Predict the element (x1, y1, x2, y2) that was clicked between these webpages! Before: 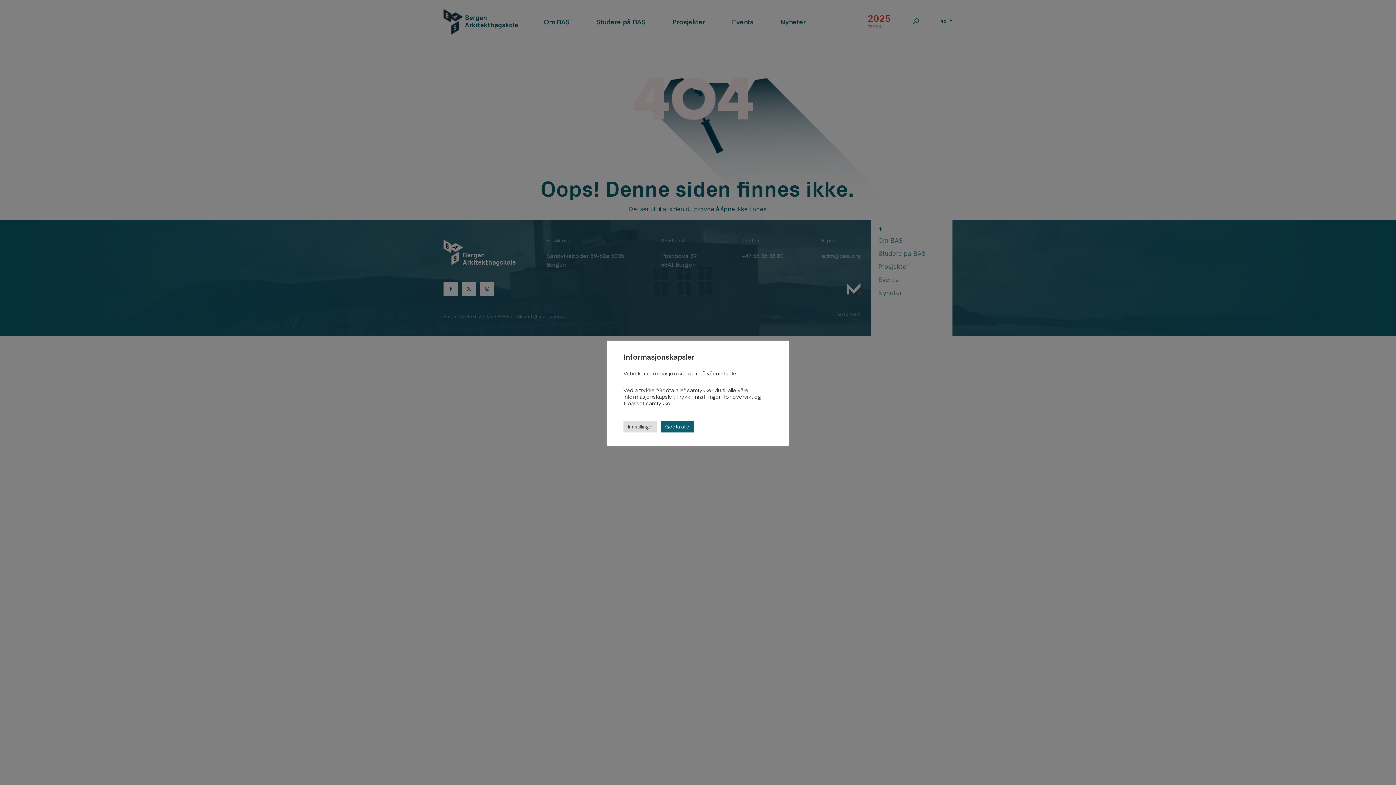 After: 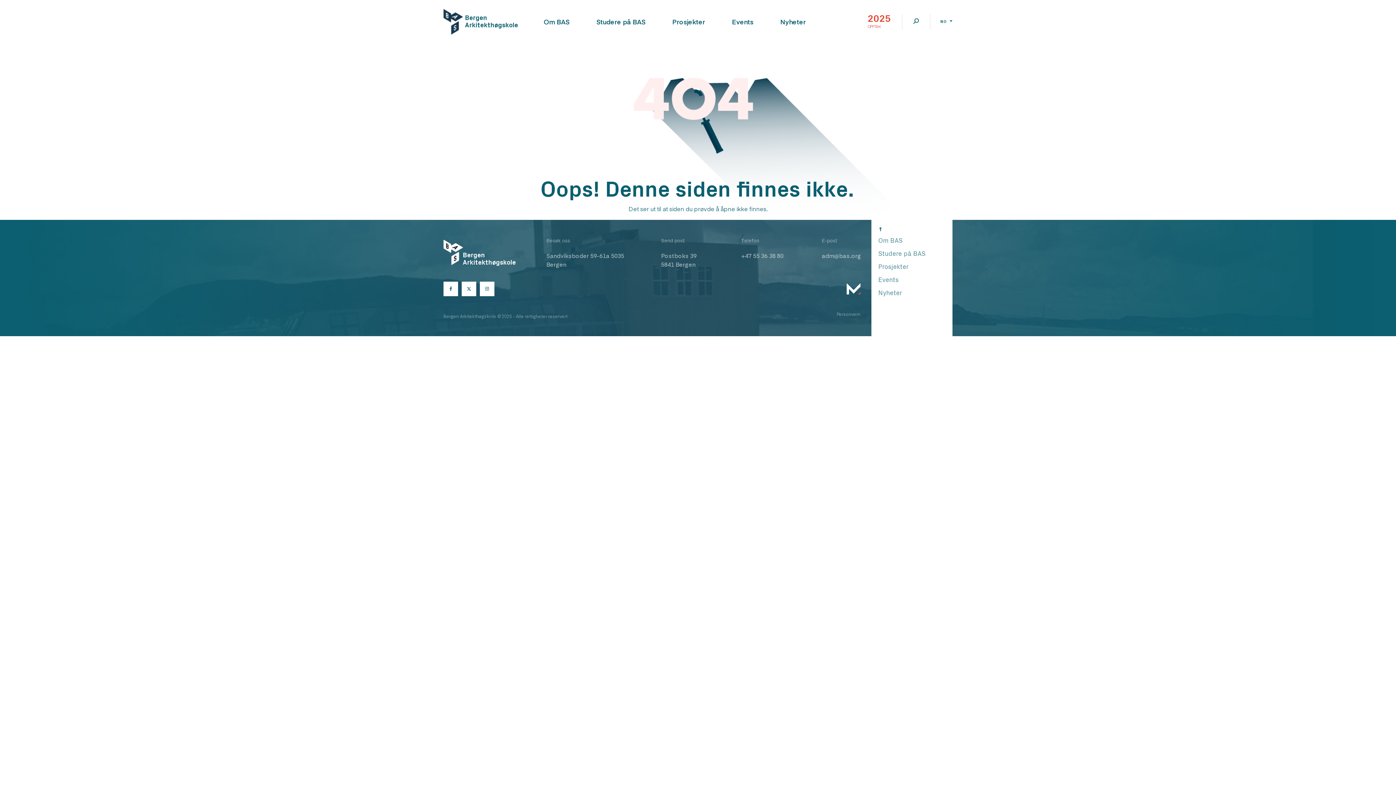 Action: label: Godta alle bbox: (661, 421, 693, 432)